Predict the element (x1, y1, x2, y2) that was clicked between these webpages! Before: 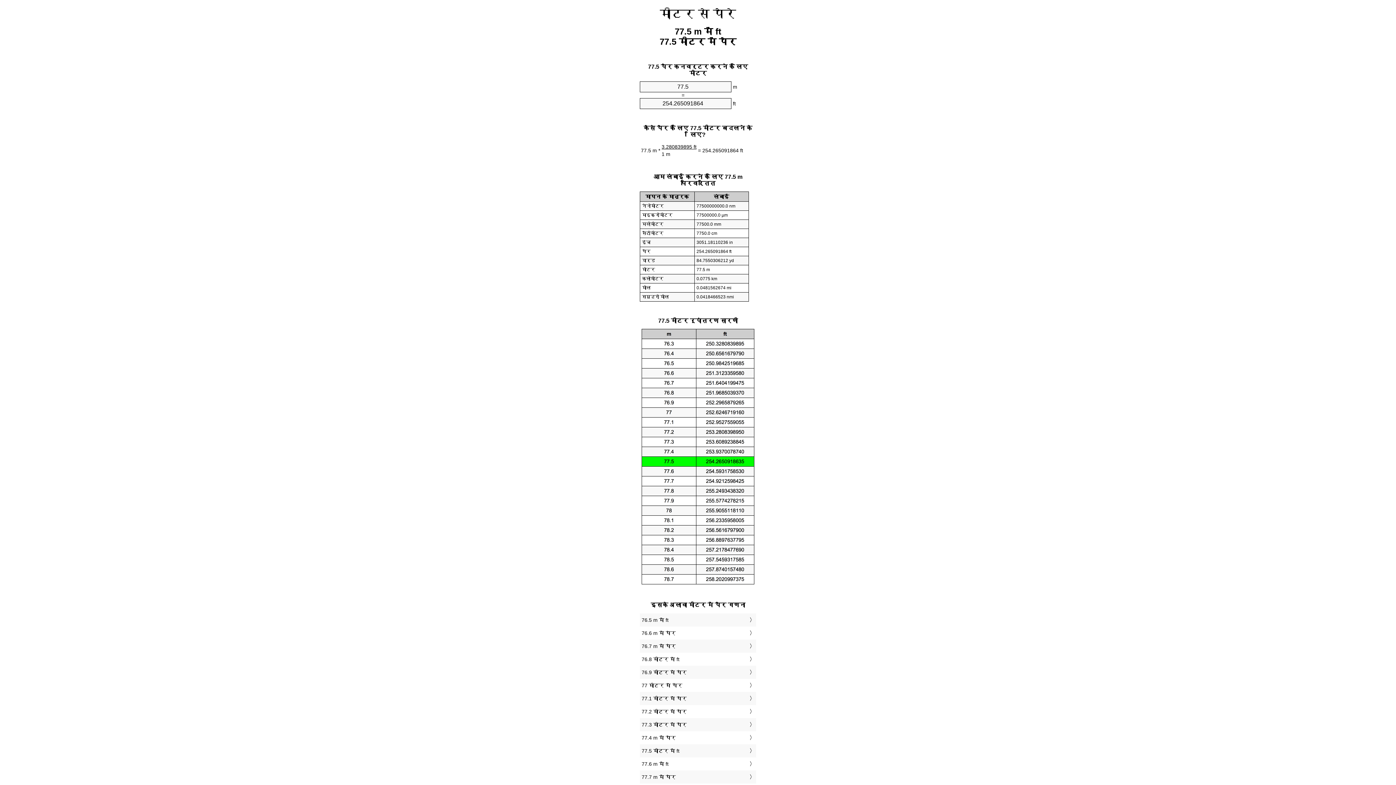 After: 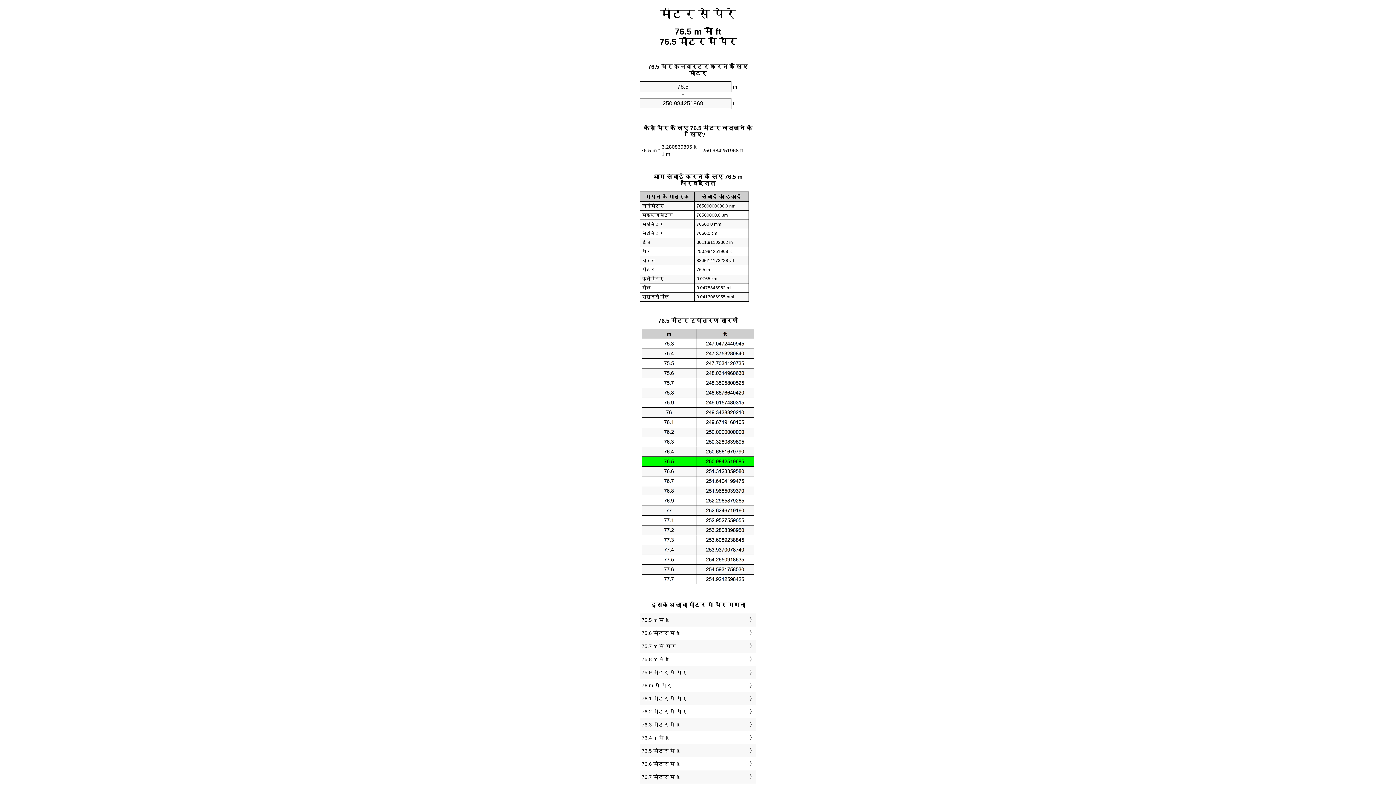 Action: label: 76.5 m में ft bbox: (641, 615, 754, 625)